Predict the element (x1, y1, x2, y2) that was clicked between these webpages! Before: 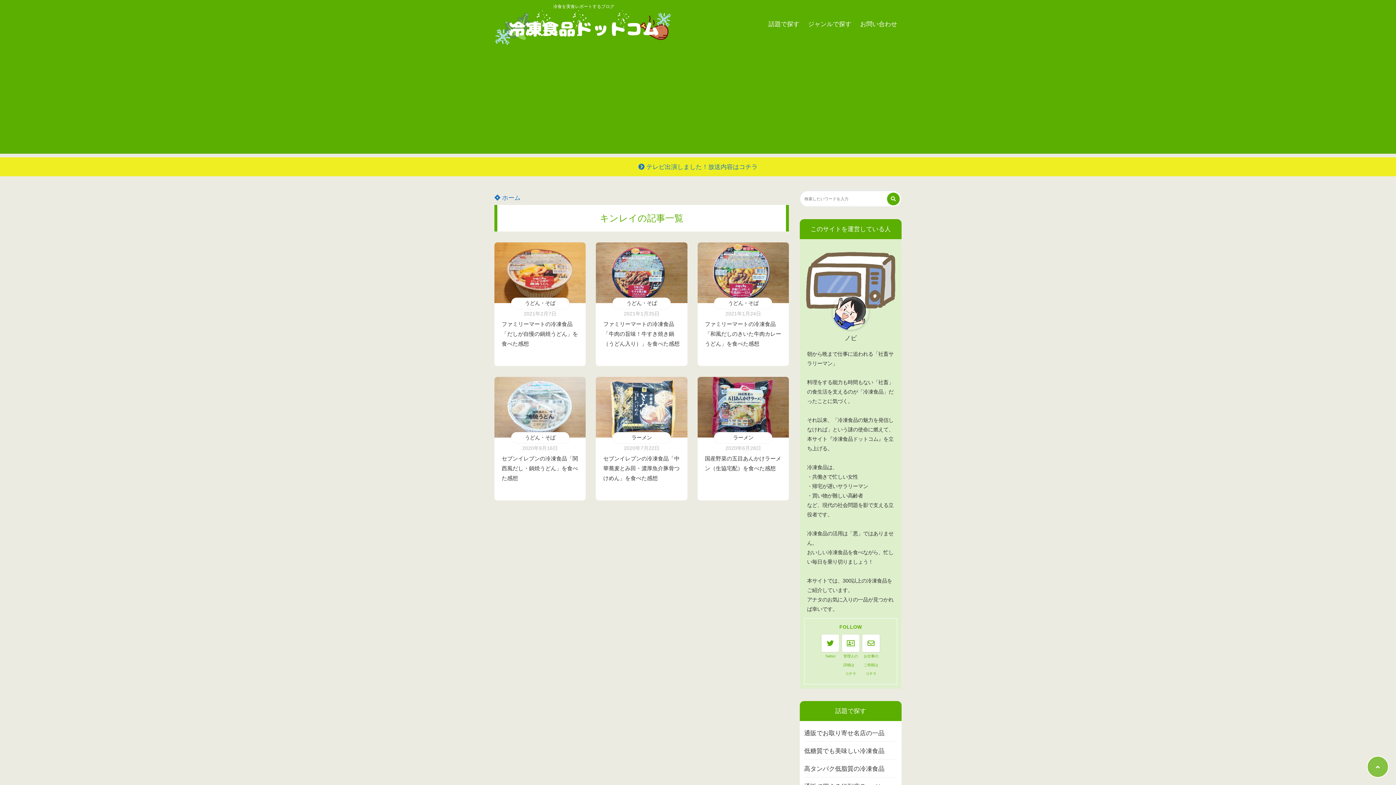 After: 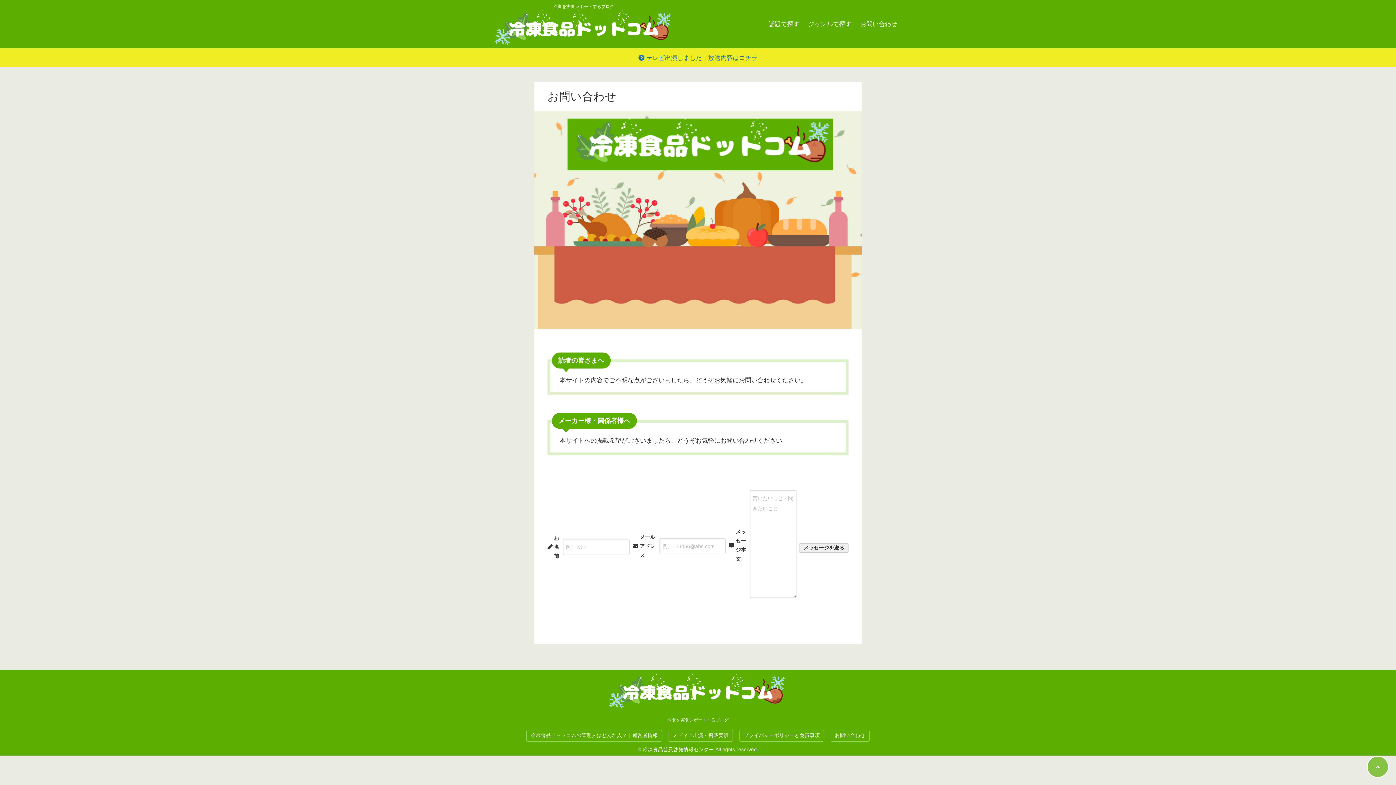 Action: label: お仕事のご依頼はコチラ bbox: (862, 634, 880, 678)